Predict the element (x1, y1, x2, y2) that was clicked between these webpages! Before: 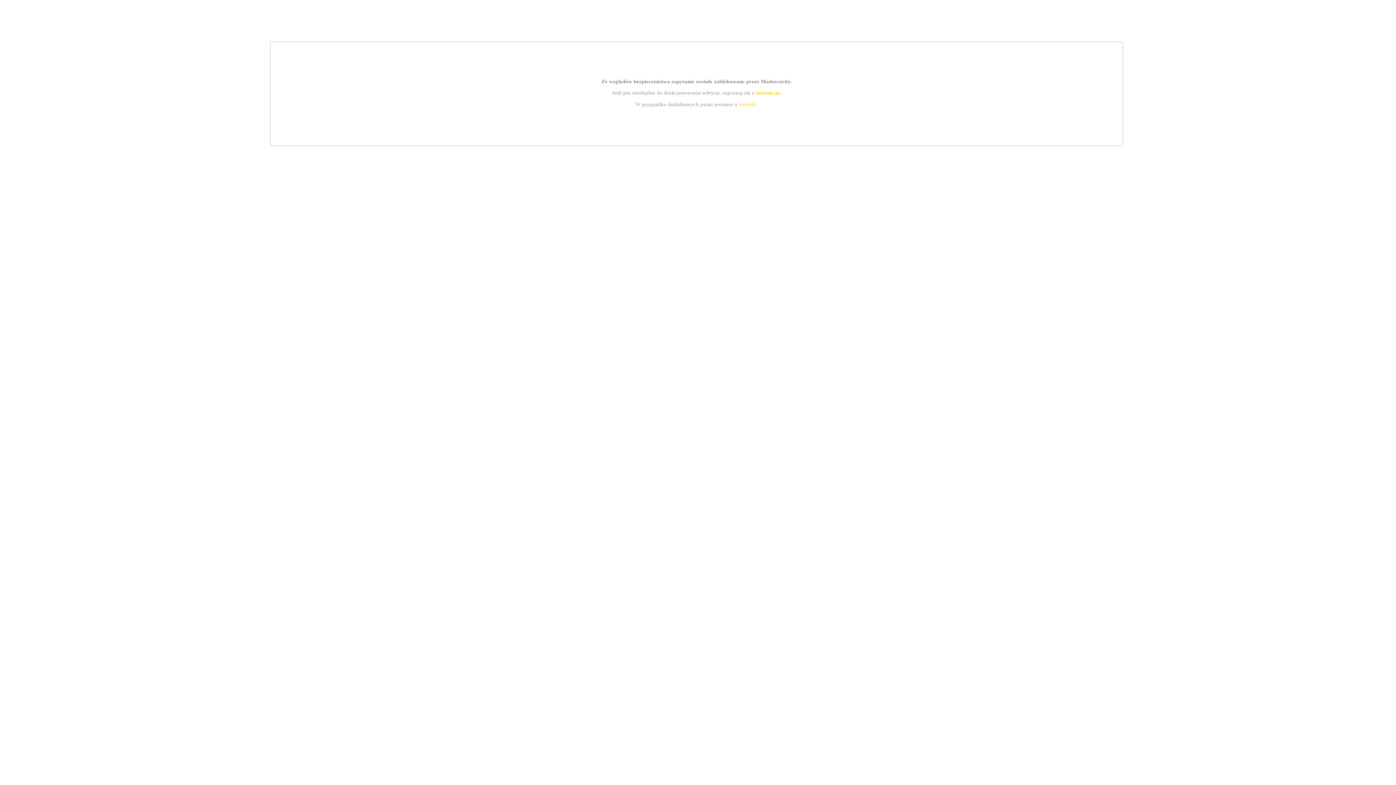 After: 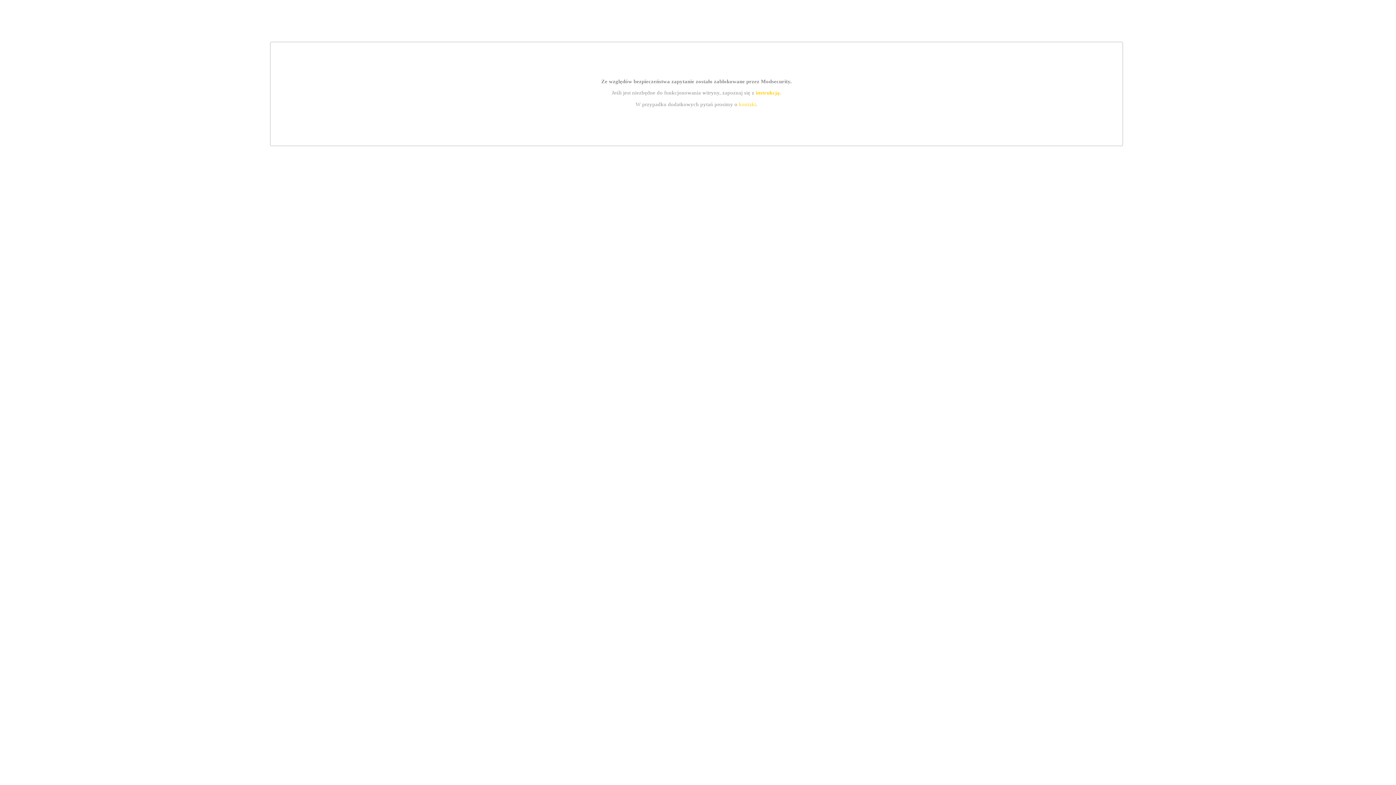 Action: label: kontakt bbox: (739, 101, 756, 107)